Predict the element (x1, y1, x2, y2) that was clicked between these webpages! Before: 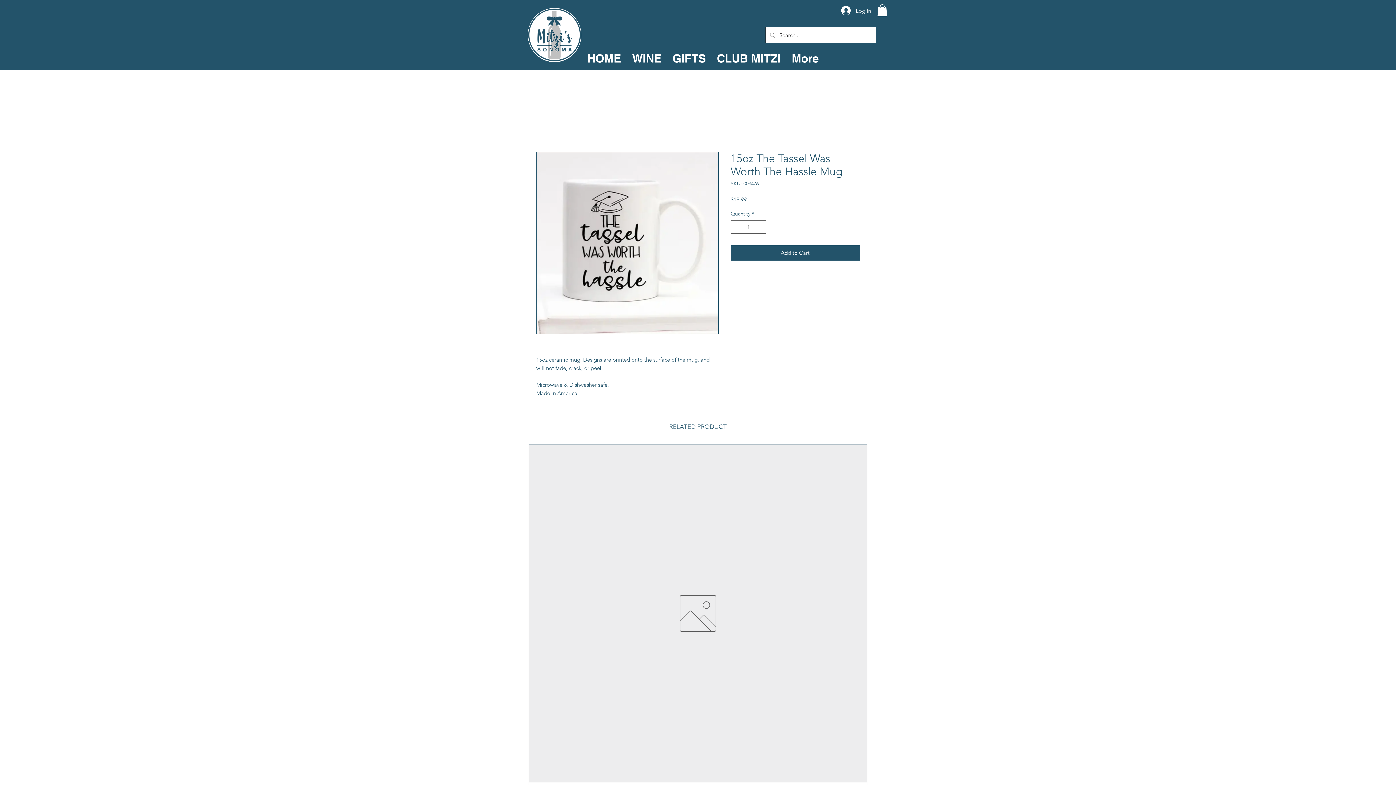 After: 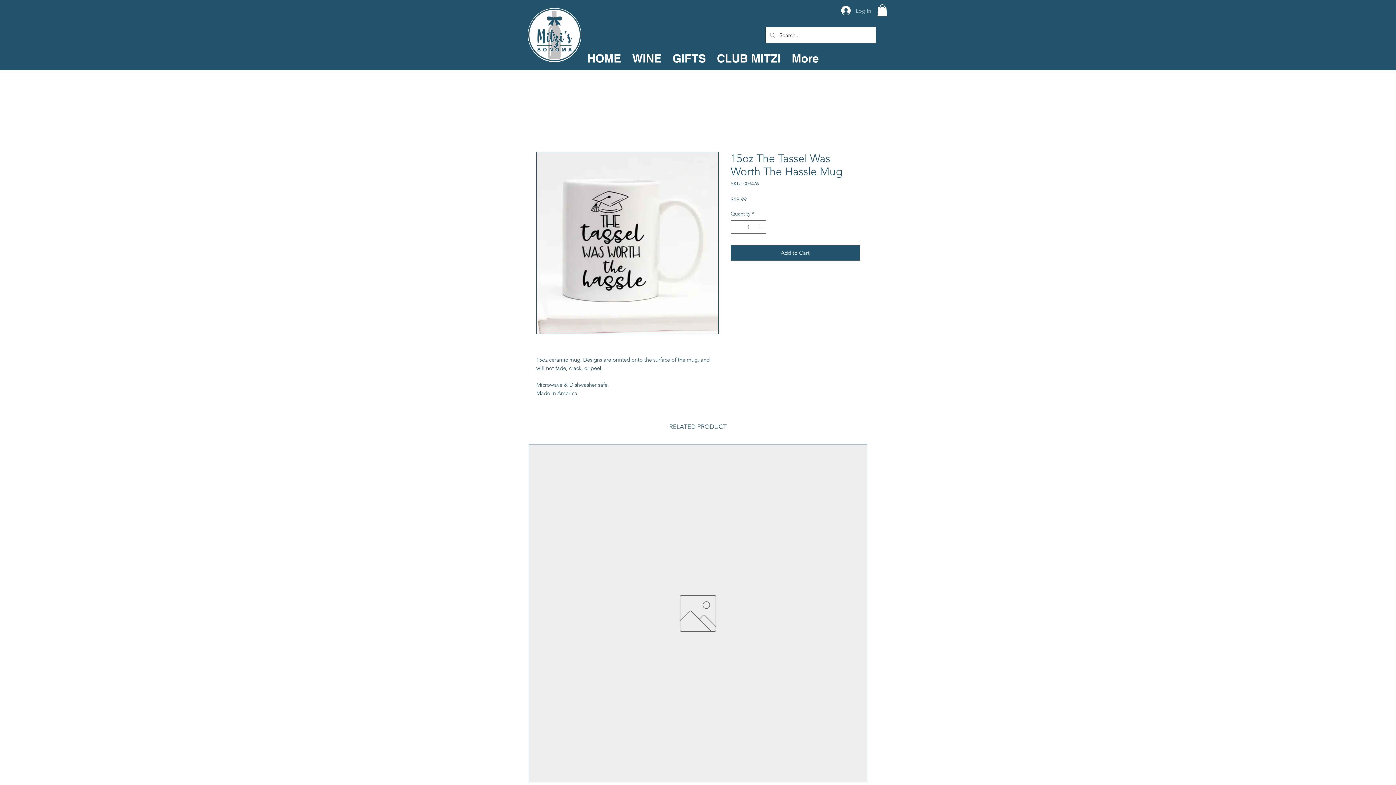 Action: label: Log In bbox: (836, 3, 876, 17)